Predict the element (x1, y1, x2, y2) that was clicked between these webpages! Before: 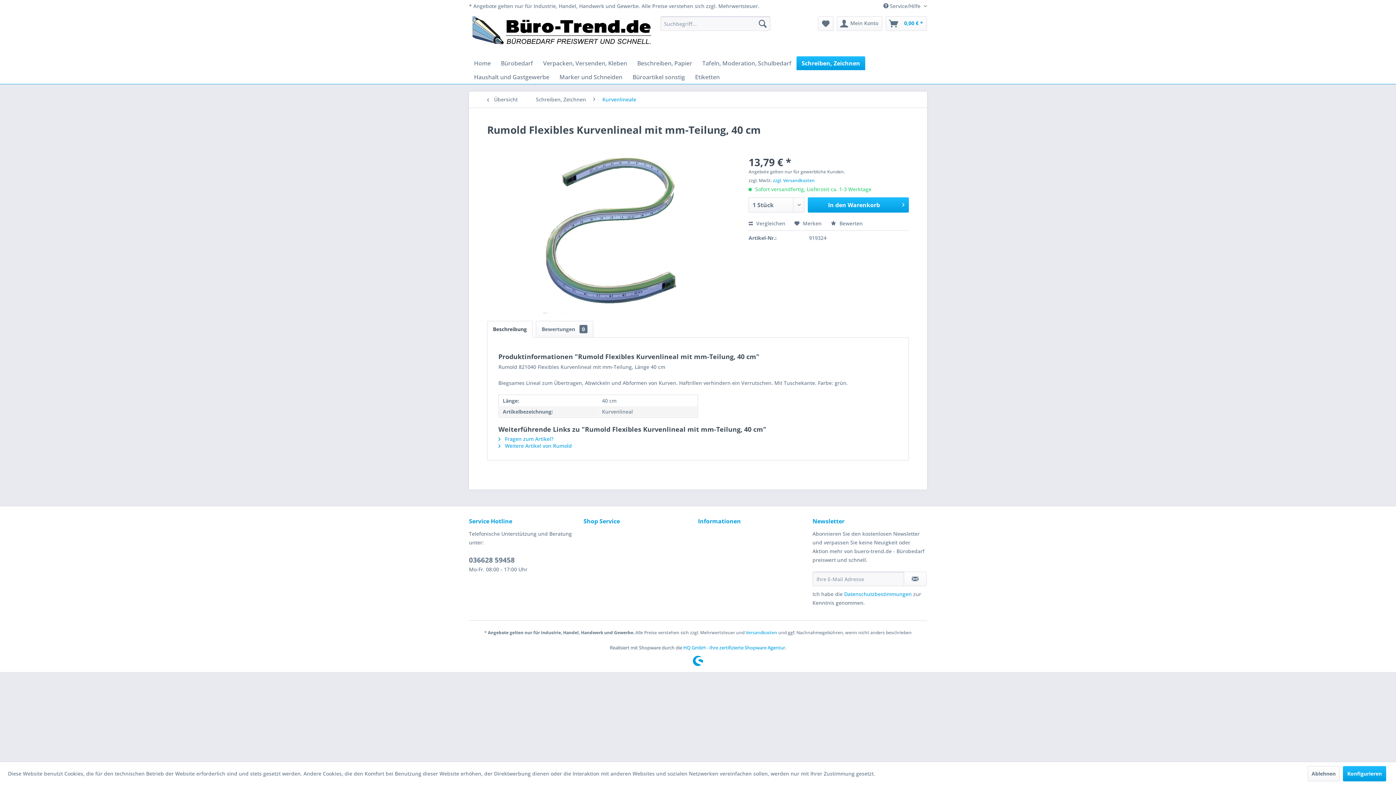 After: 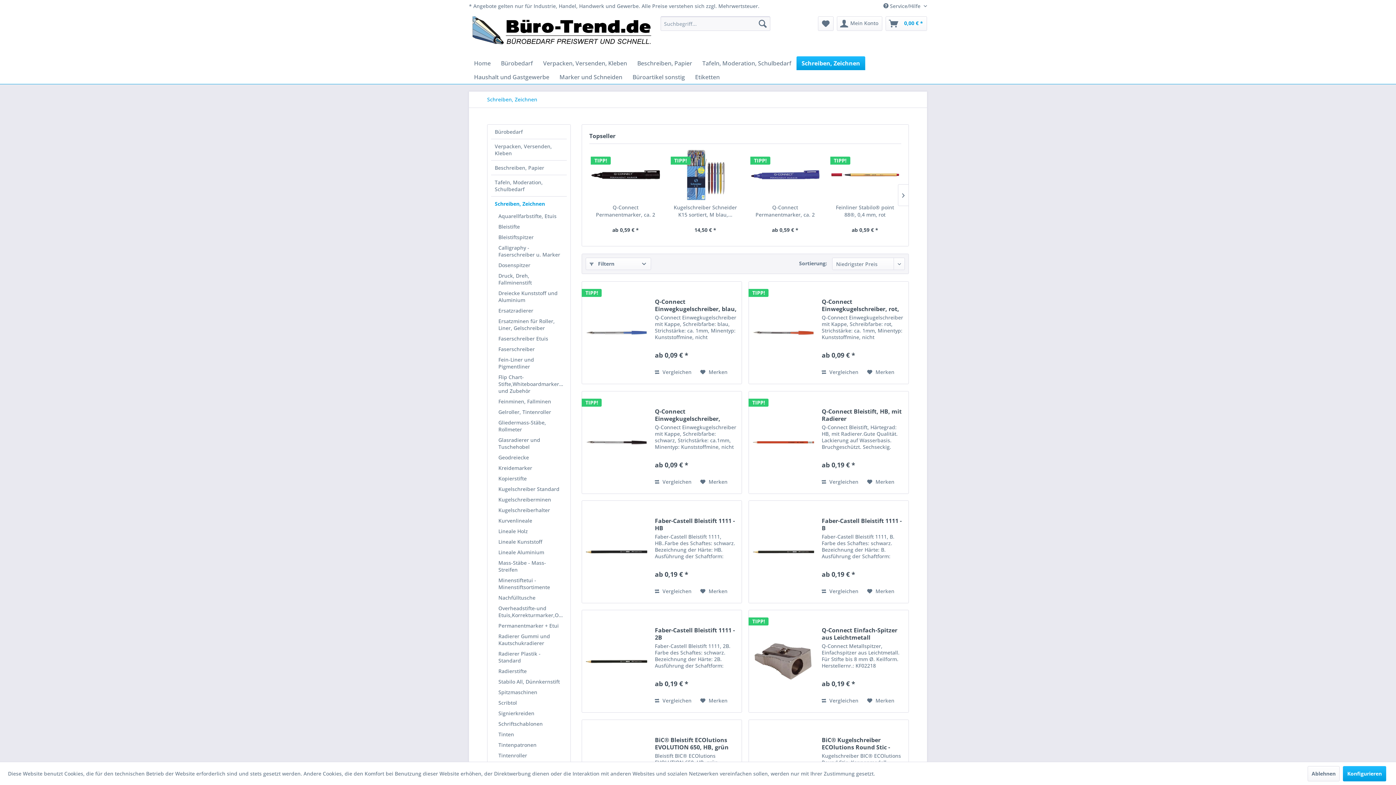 Action: label: Schreiben, Zeichnen bbox: (532, 91, 589, 107)